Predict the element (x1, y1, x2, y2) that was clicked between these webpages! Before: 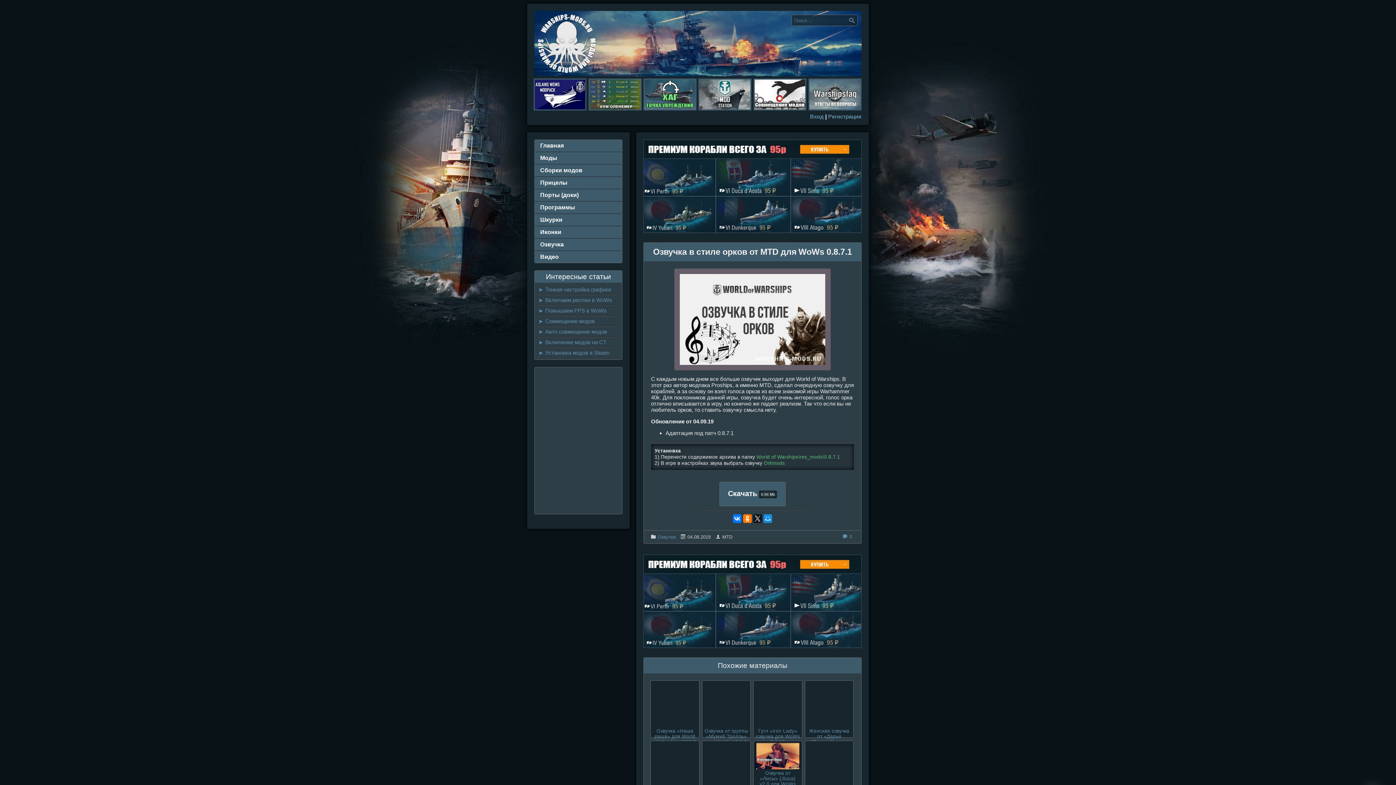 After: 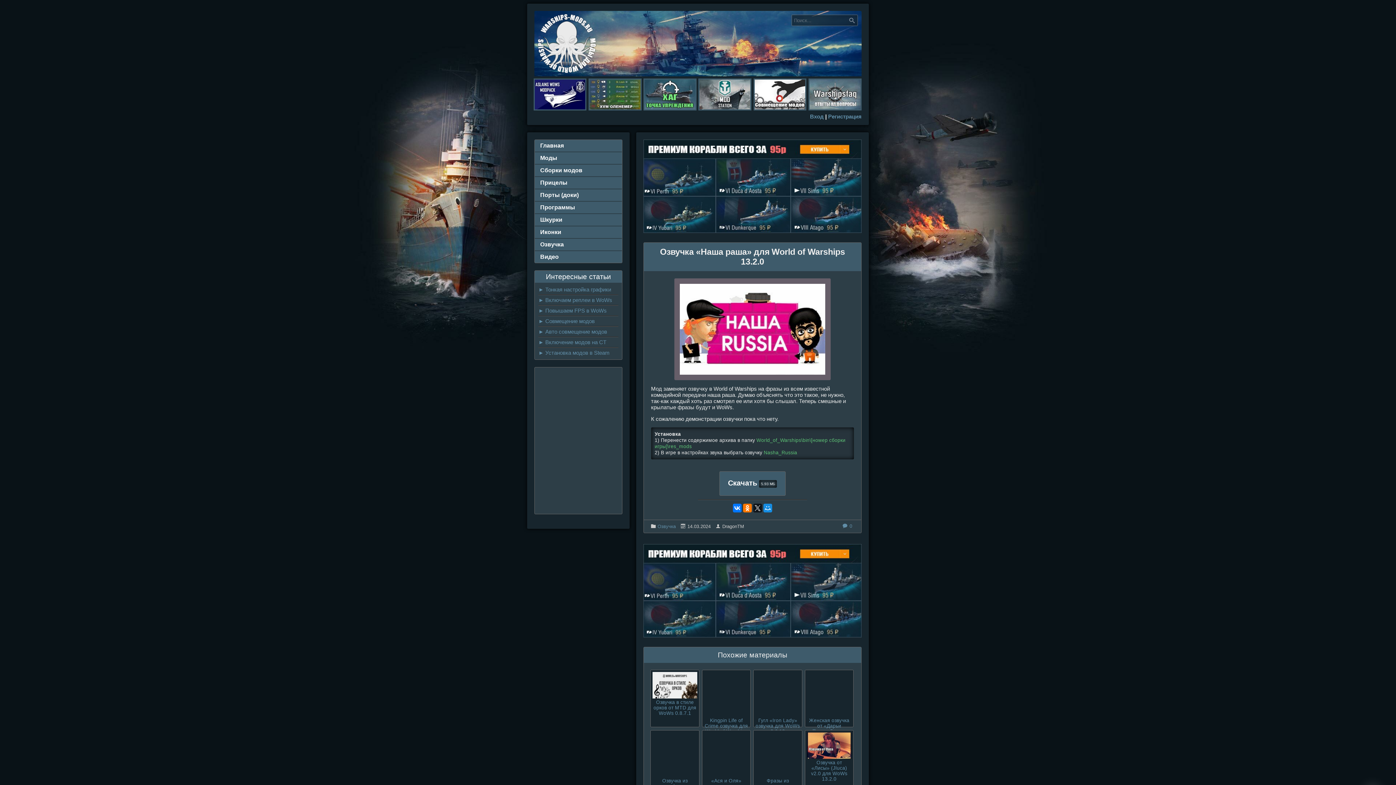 Action: bbox: (652, 722, 697, 745) label: Озвучка «Наша раша» для World of Warships 13.1.0